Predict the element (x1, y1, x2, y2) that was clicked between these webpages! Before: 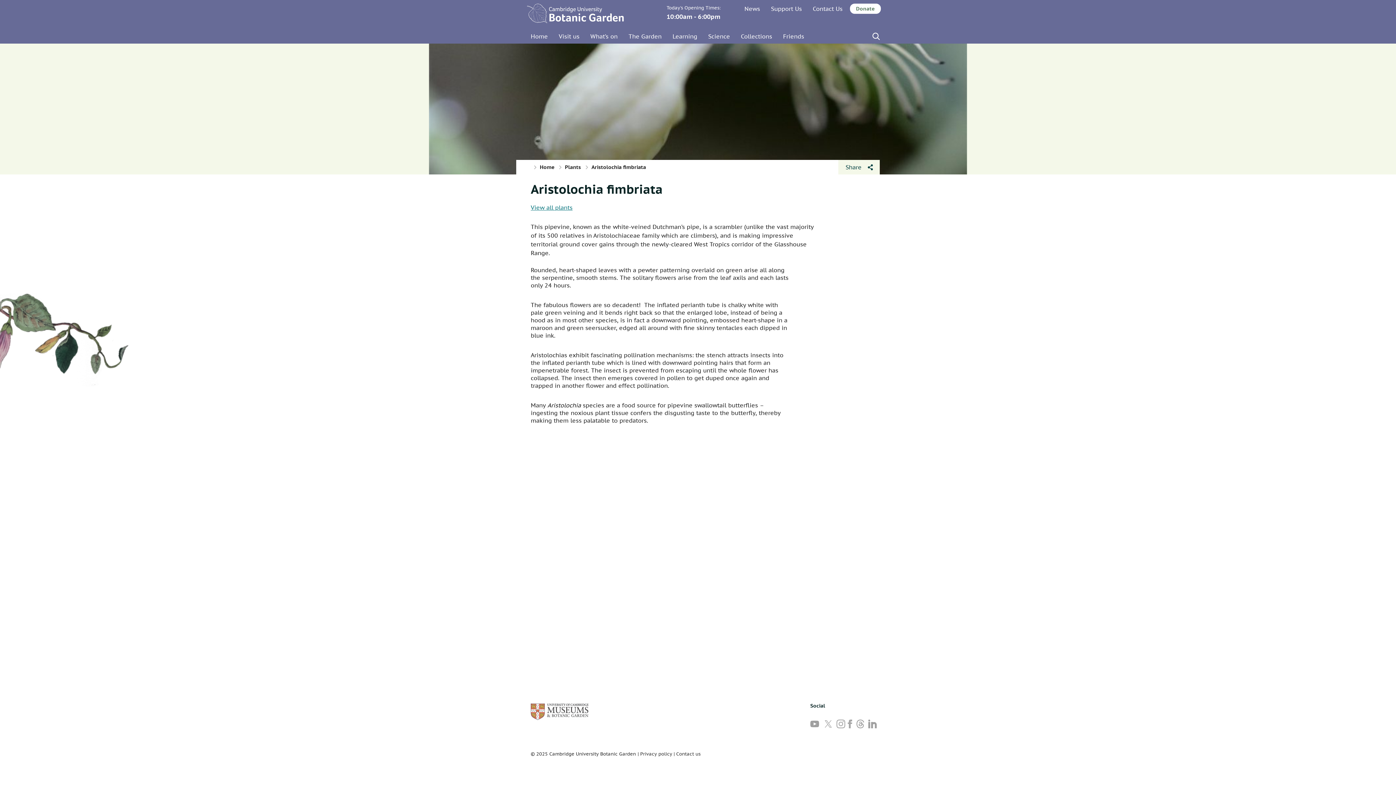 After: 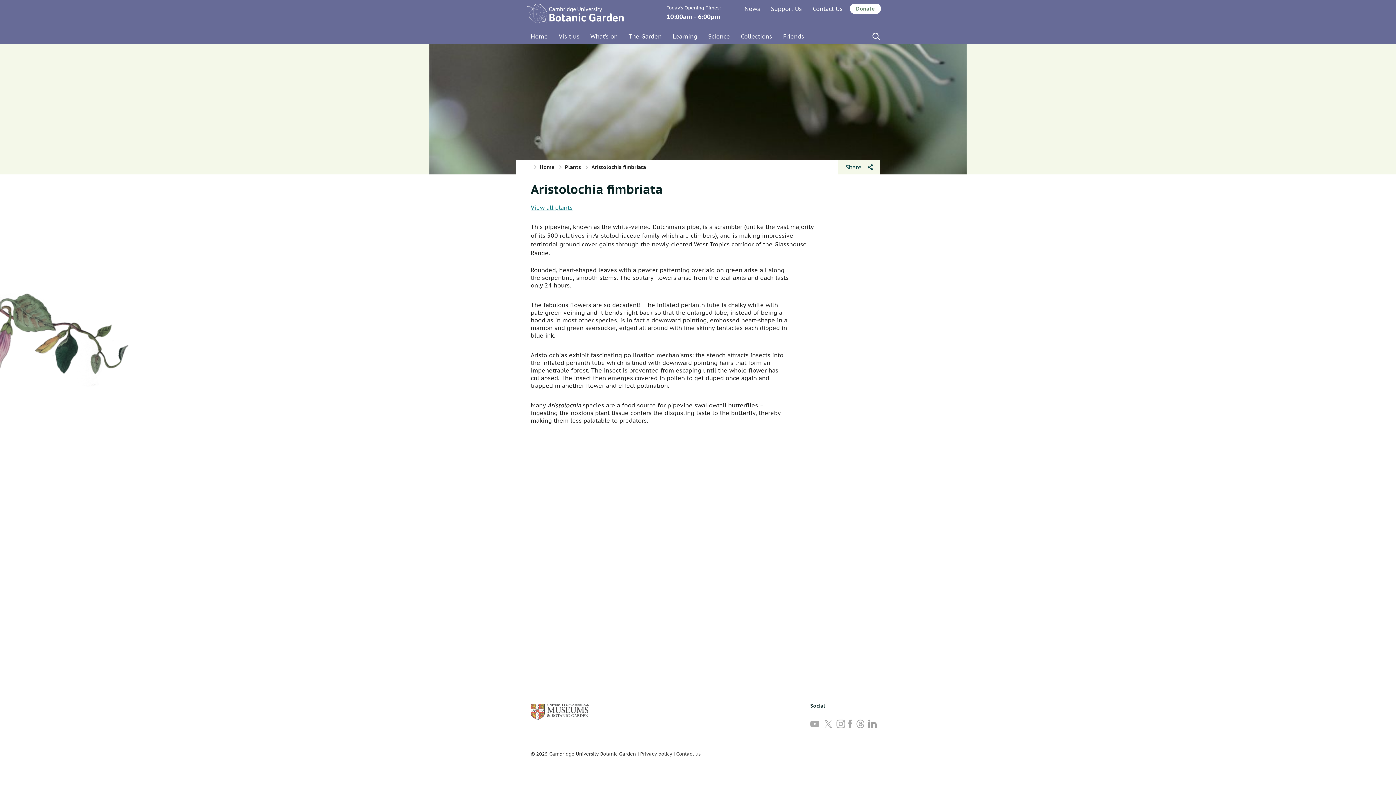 Action: bbox: (810, 720, 819, 728) label: Follow us on YouTube